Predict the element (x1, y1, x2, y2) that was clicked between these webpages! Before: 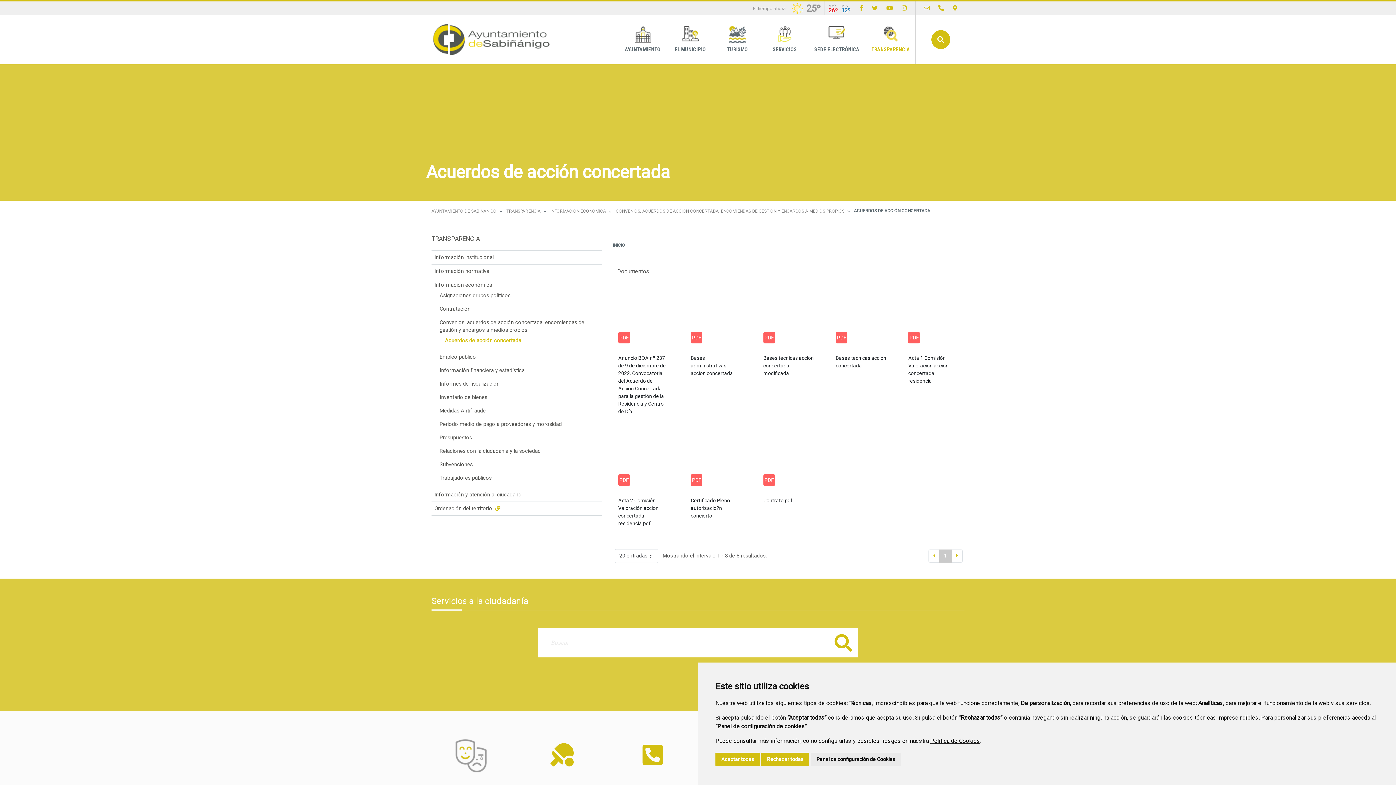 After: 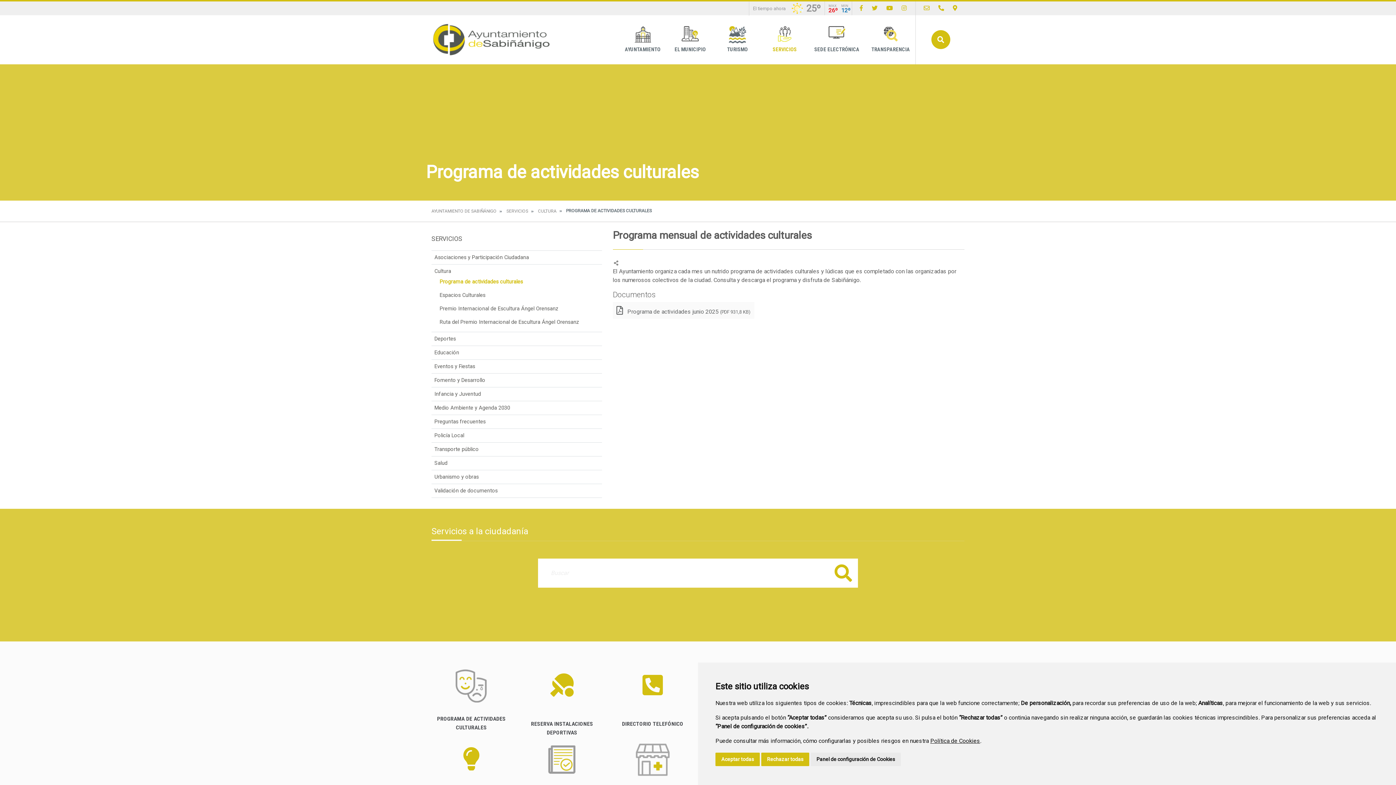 Action: bbox: (431, 733, 511, 802) label: PROGRAMA DE ACTIVIDADES CULTURALES